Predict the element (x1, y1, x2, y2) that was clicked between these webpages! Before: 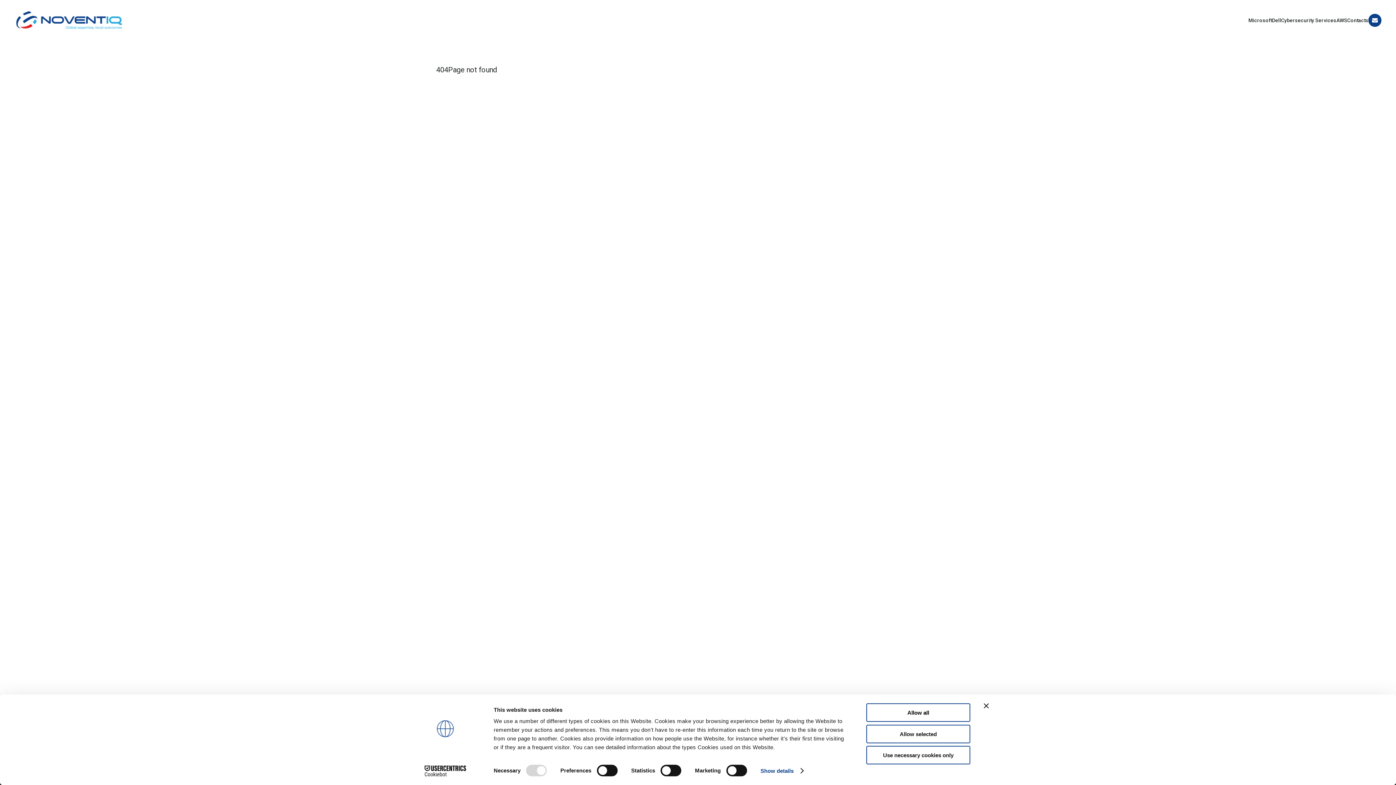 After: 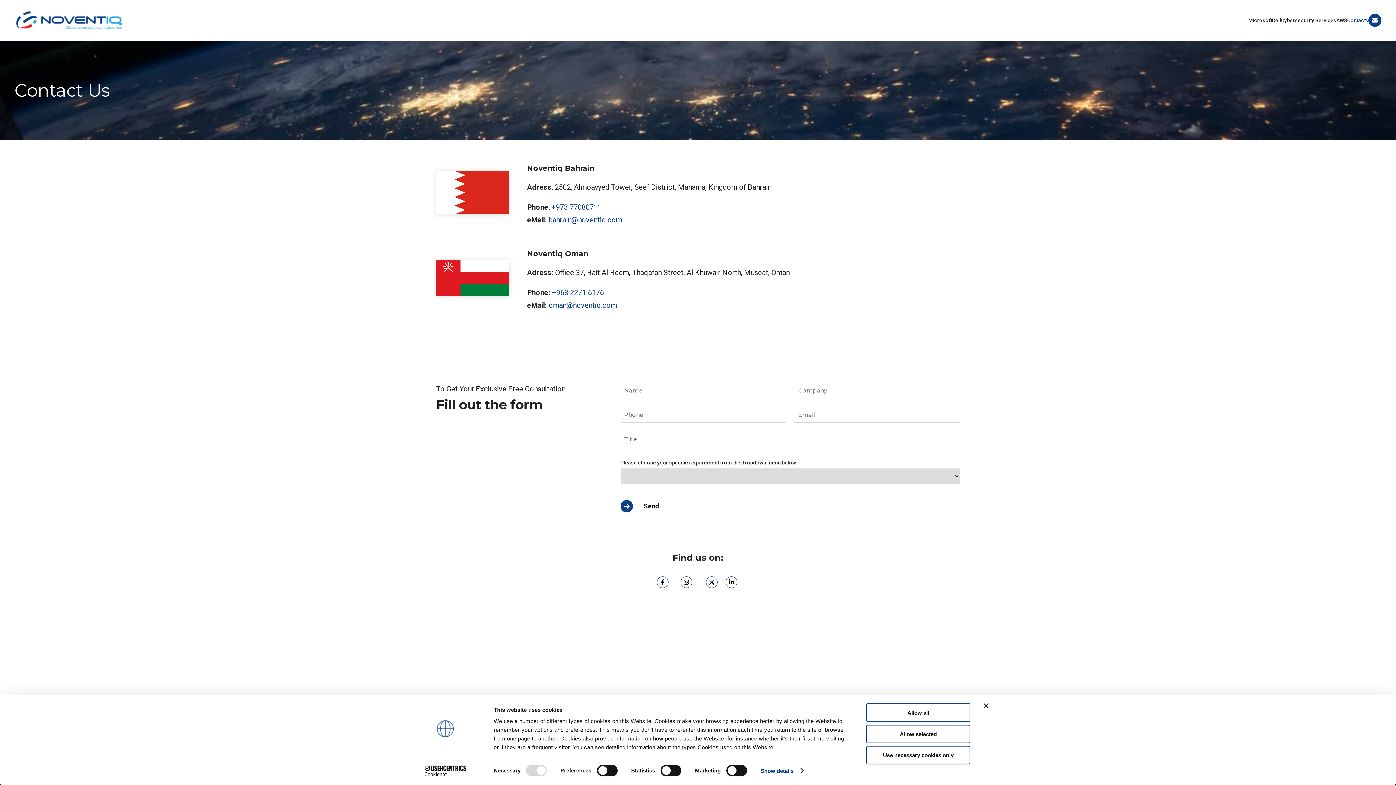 Action: label: Contacts bbox: (1347, 17, 1368, 26)